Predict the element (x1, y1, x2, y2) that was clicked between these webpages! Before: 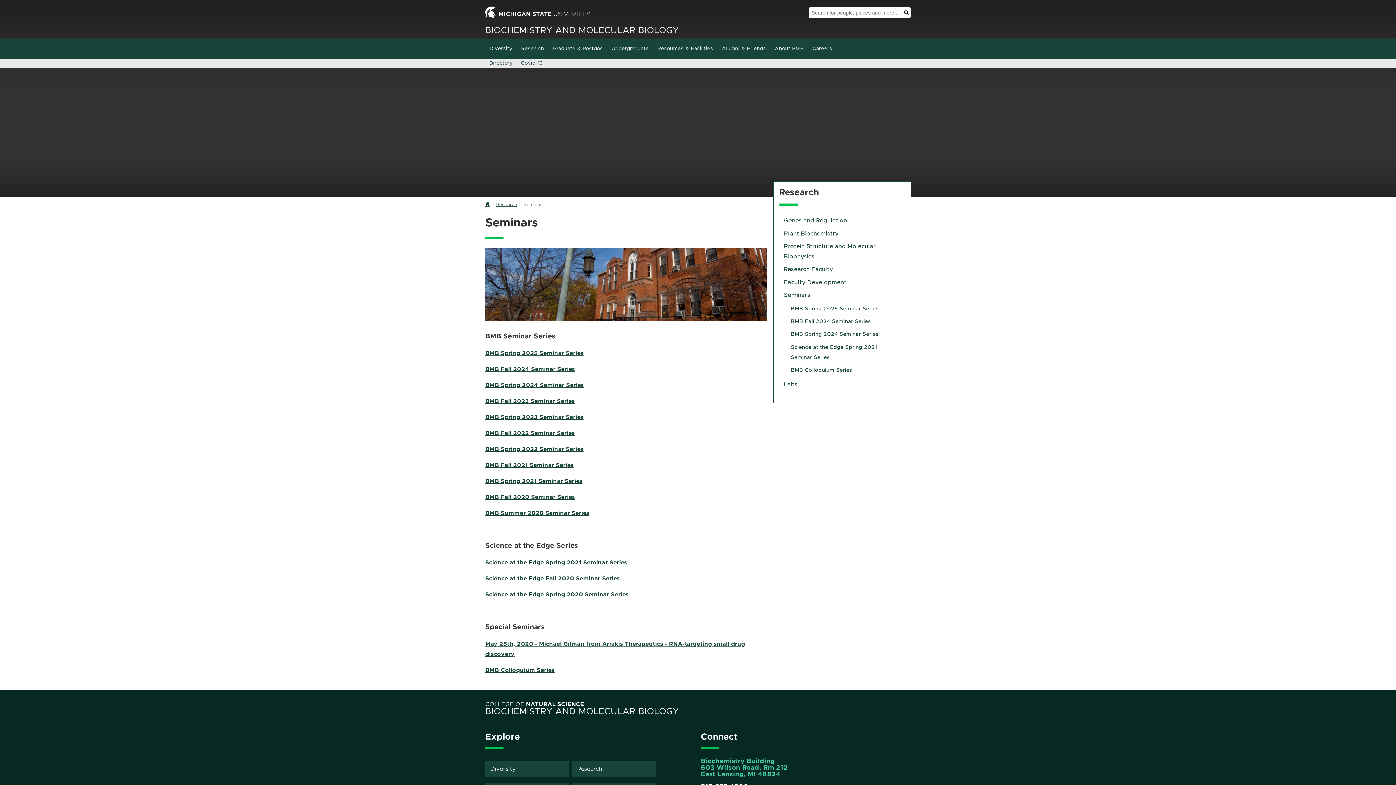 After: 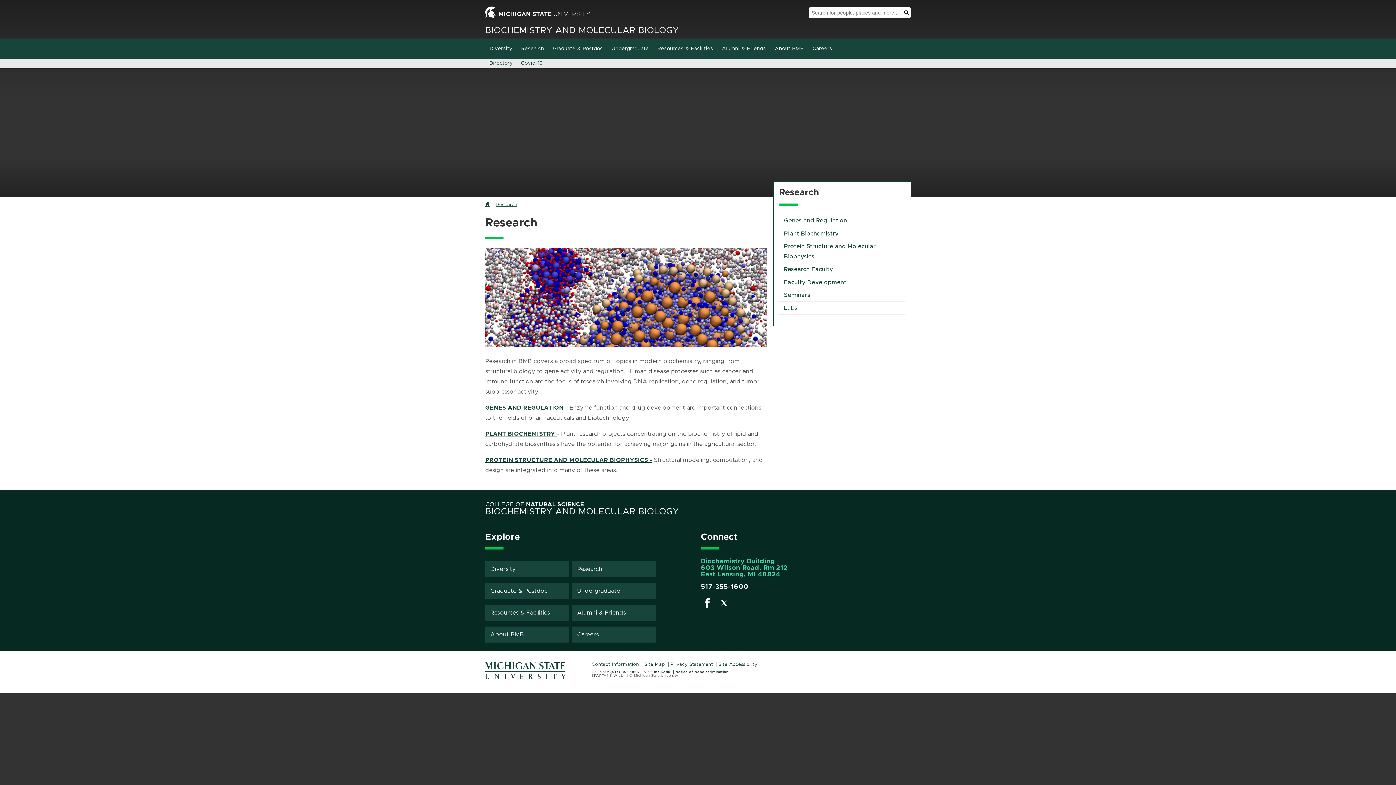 Action: label: Research bbox: (572, 761, 656, 777)